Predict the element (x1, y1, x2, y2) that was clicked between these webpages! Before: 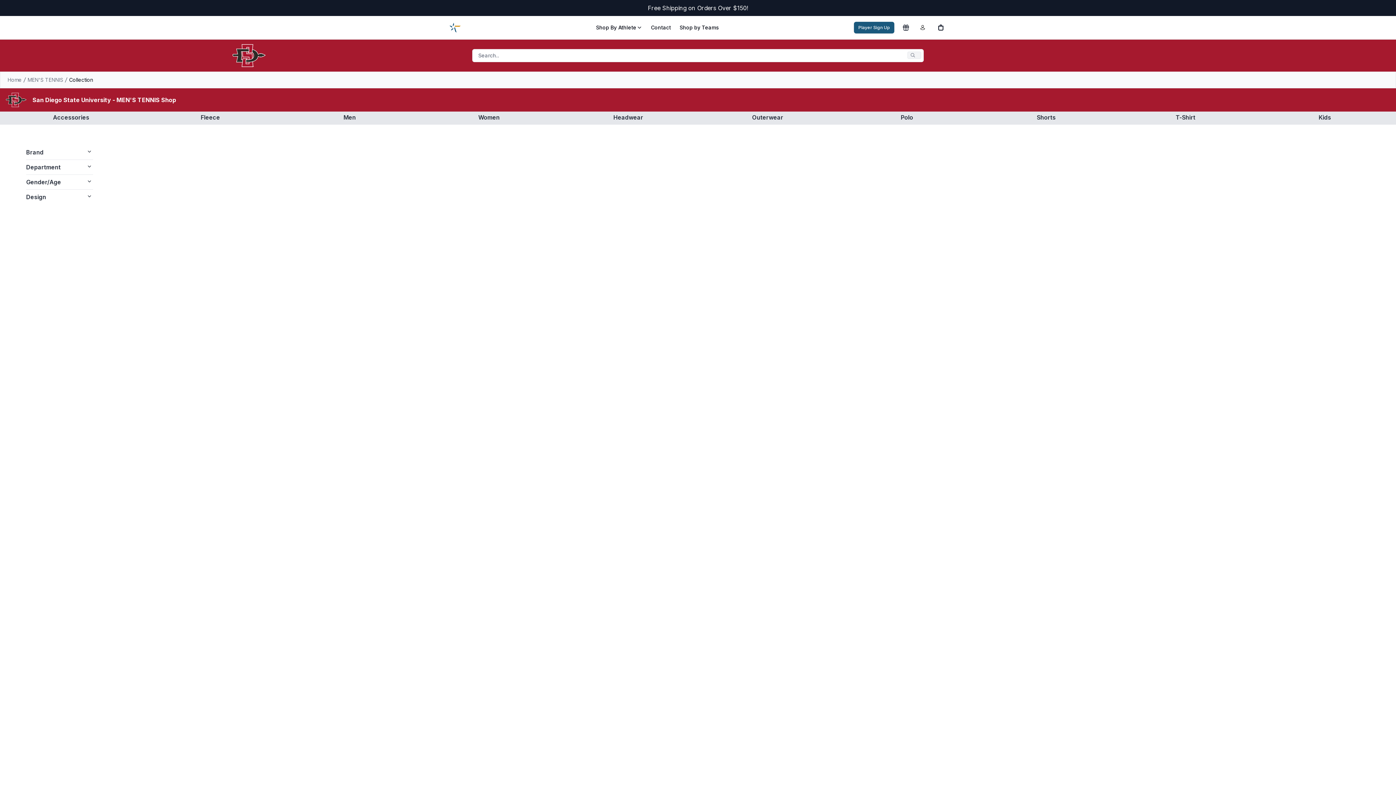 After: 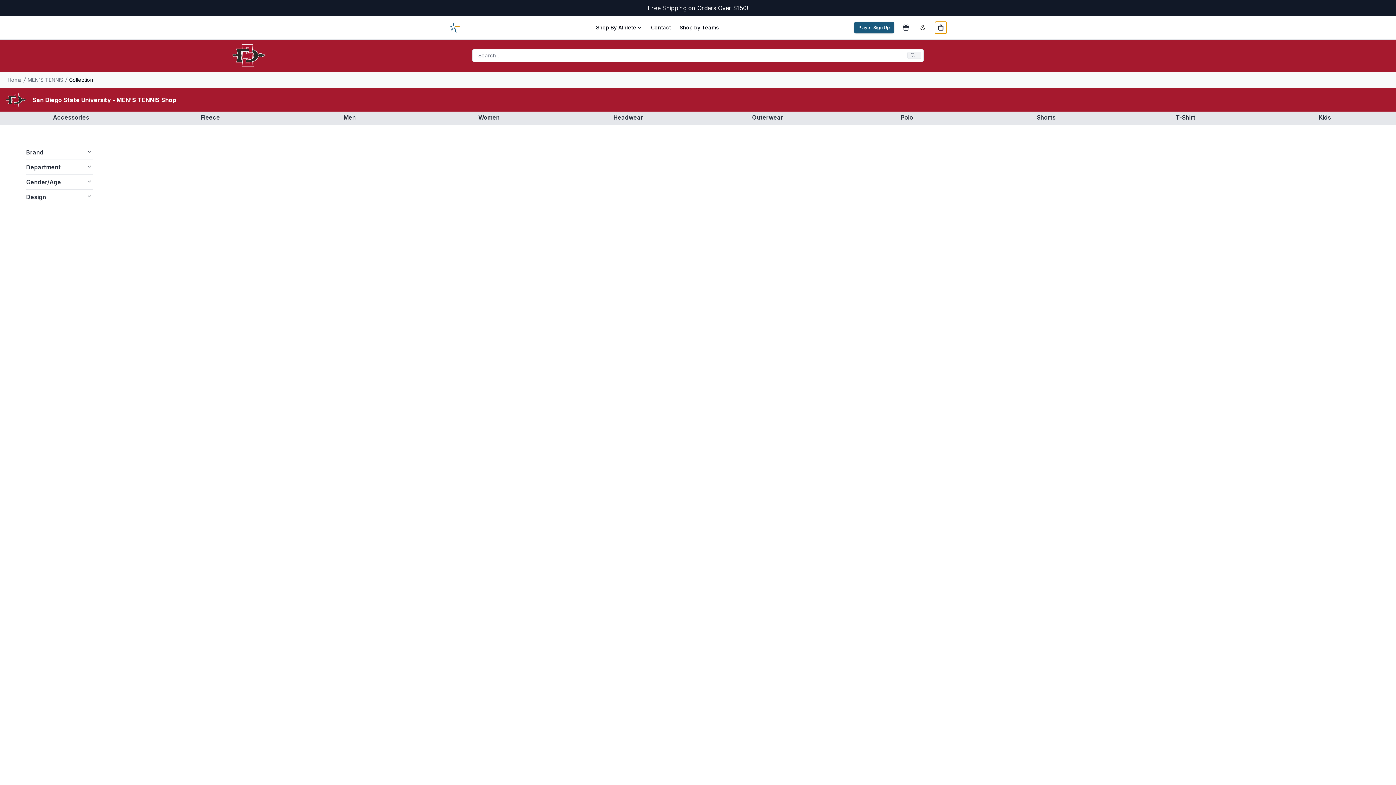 Action: bbox: (935, 21, 946, 33)